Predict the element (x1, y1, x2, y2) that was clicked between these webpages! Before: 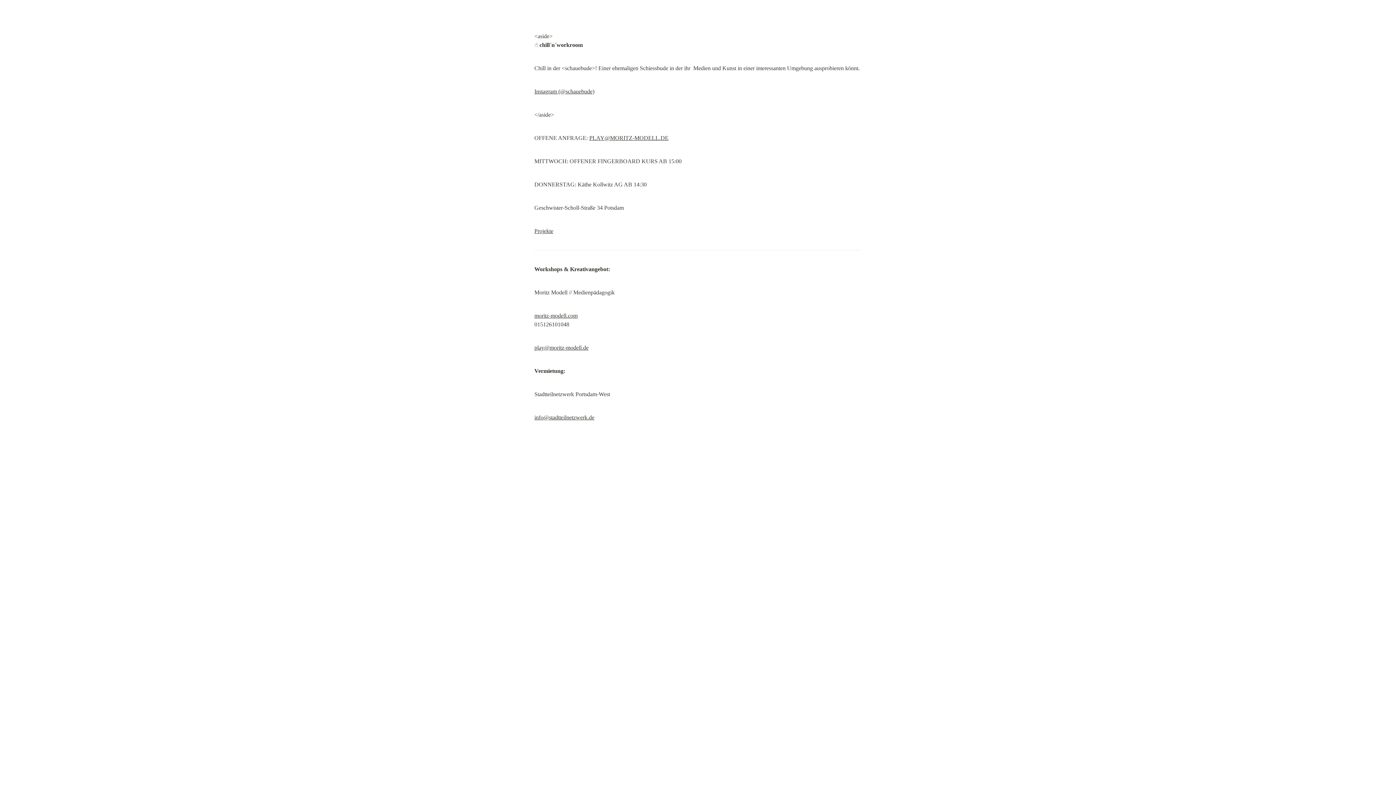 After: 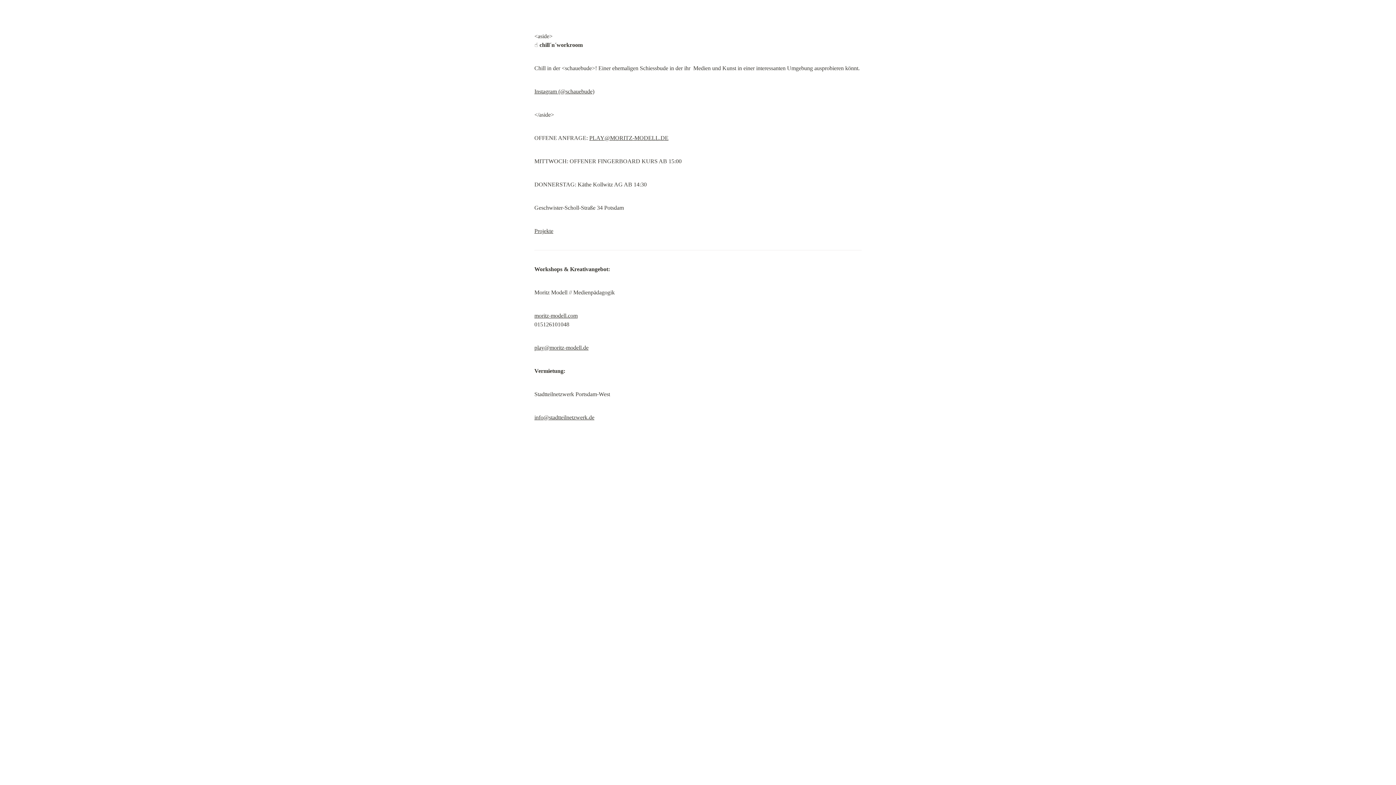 Action: bbox: (534, 344, 588, 350) label: play@moritz-modell.de